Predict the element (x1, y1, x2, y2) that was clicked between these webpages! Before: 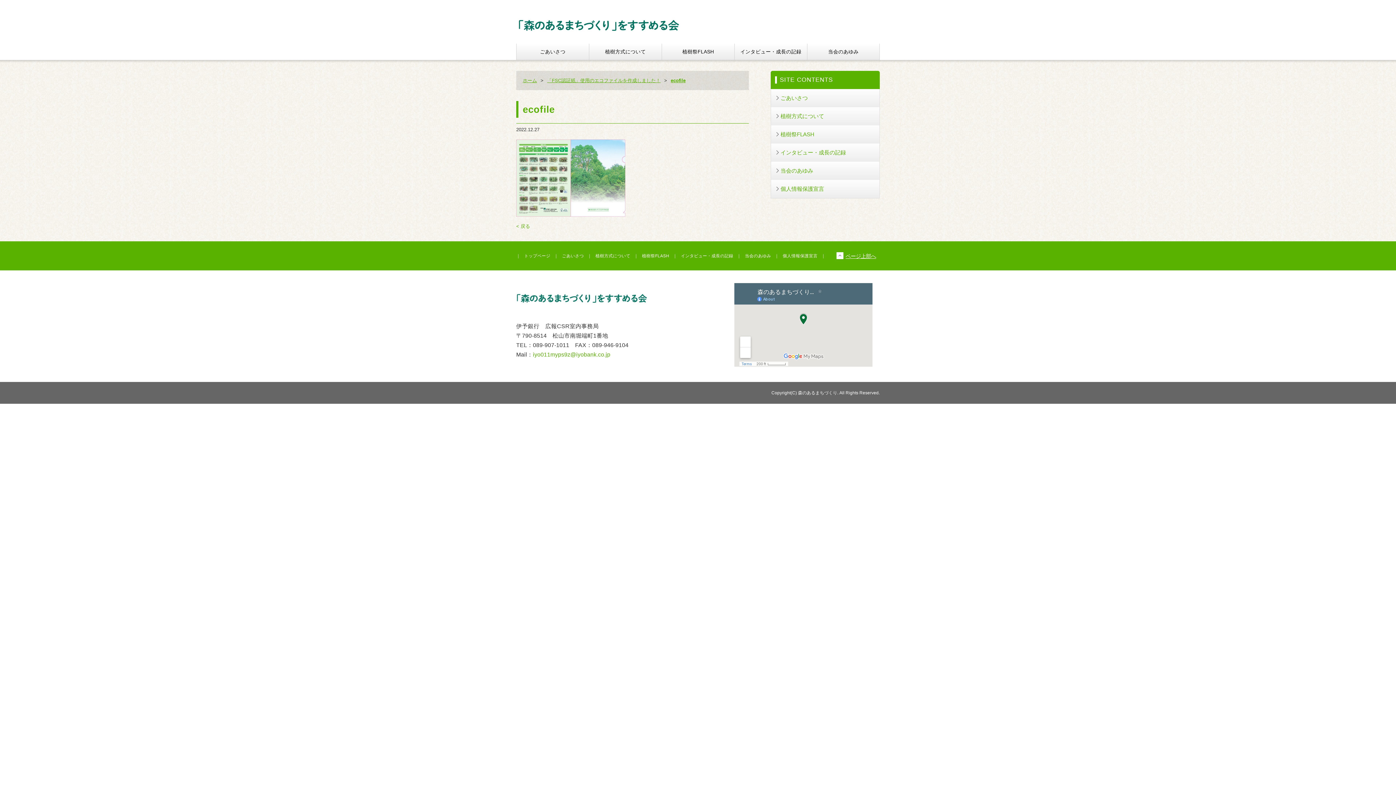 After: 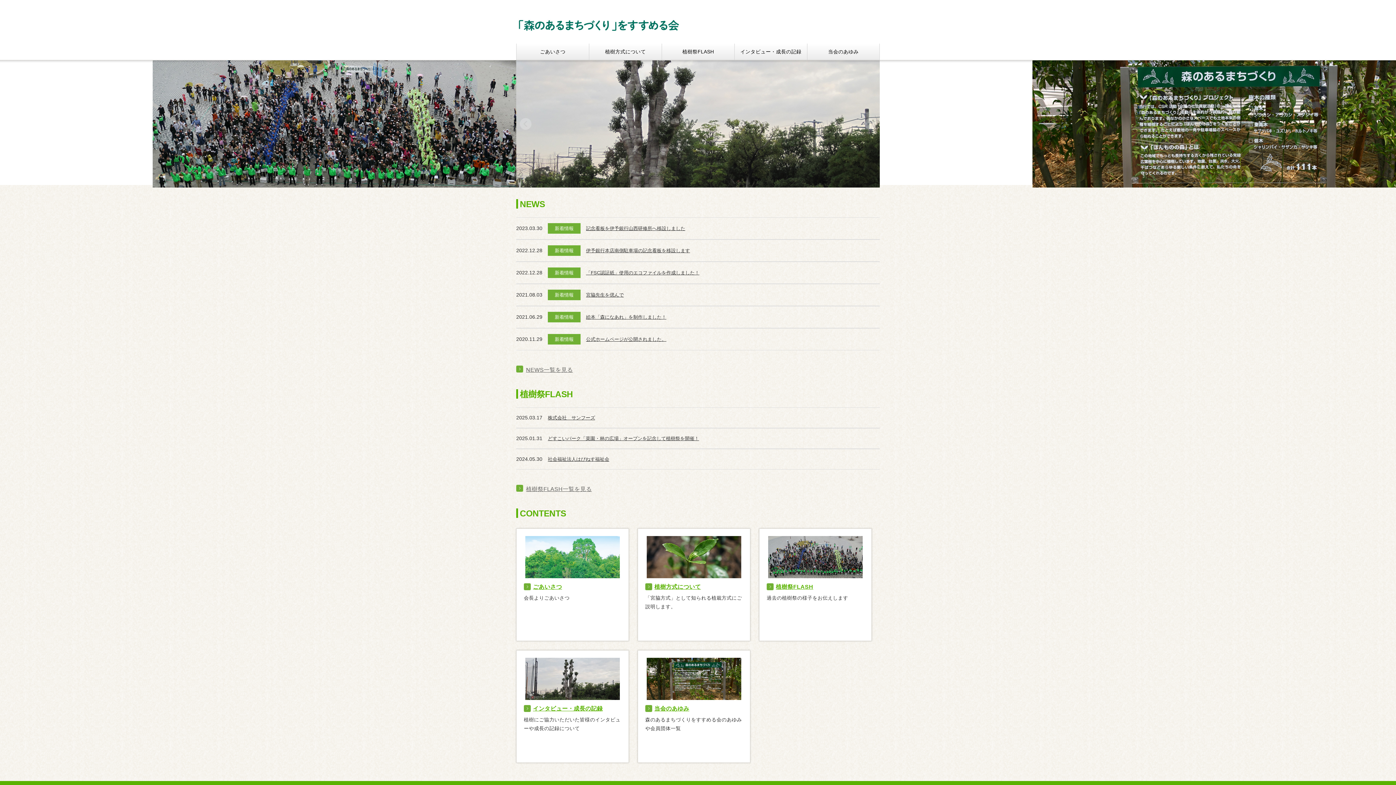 Action: bbox: (520, 253, 554, 258) label: トップページ